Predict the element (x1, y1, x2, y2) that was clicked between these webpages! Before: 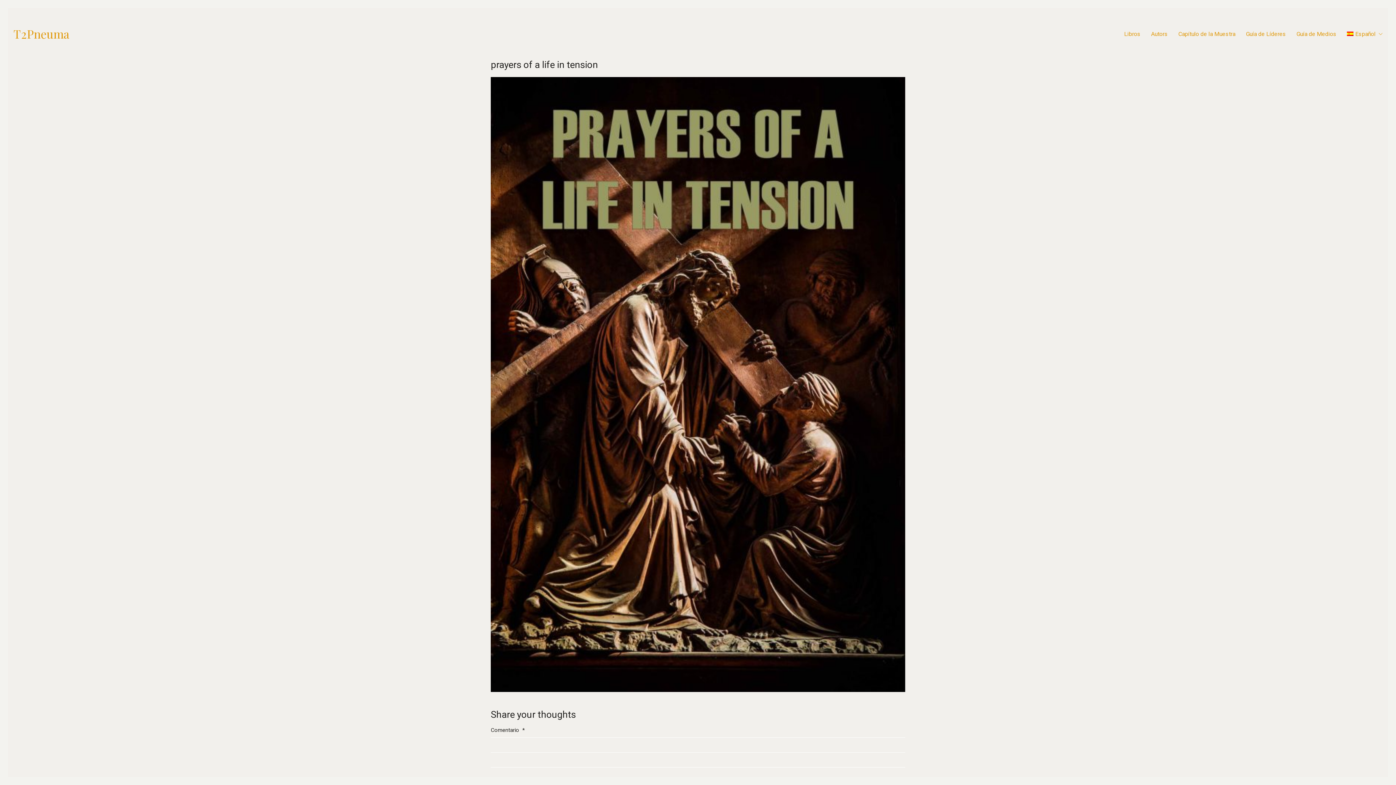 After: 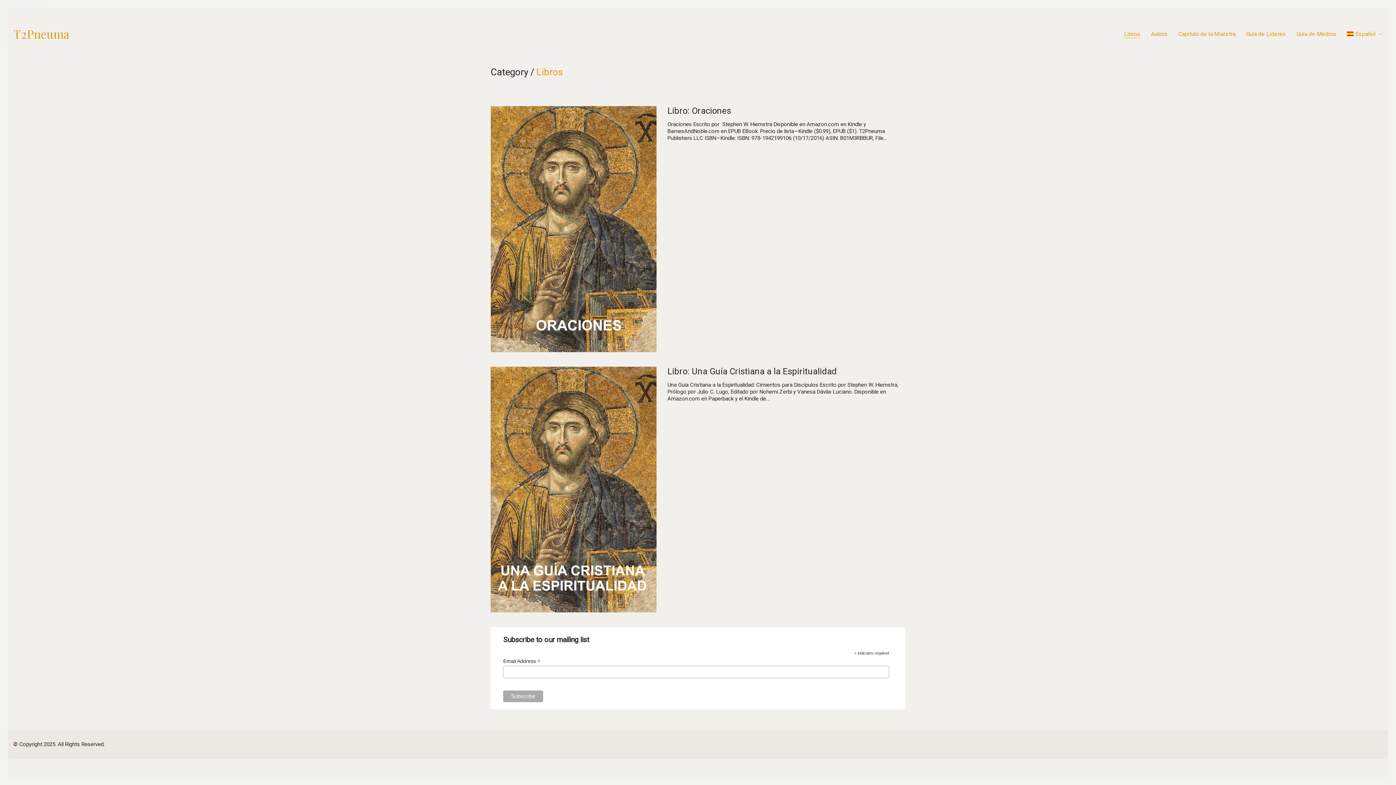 Action: bbox: (1124, 30, 1140, 37) label: Libros